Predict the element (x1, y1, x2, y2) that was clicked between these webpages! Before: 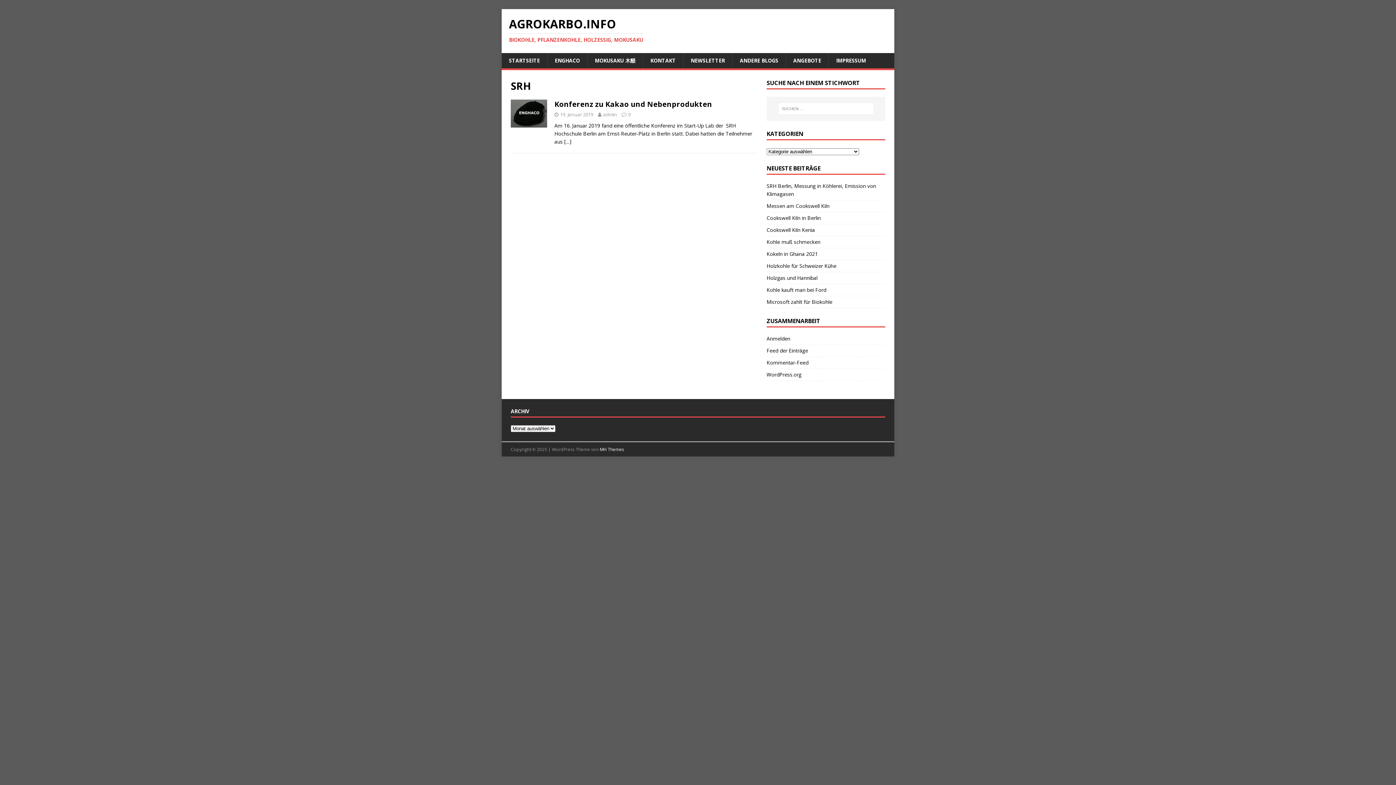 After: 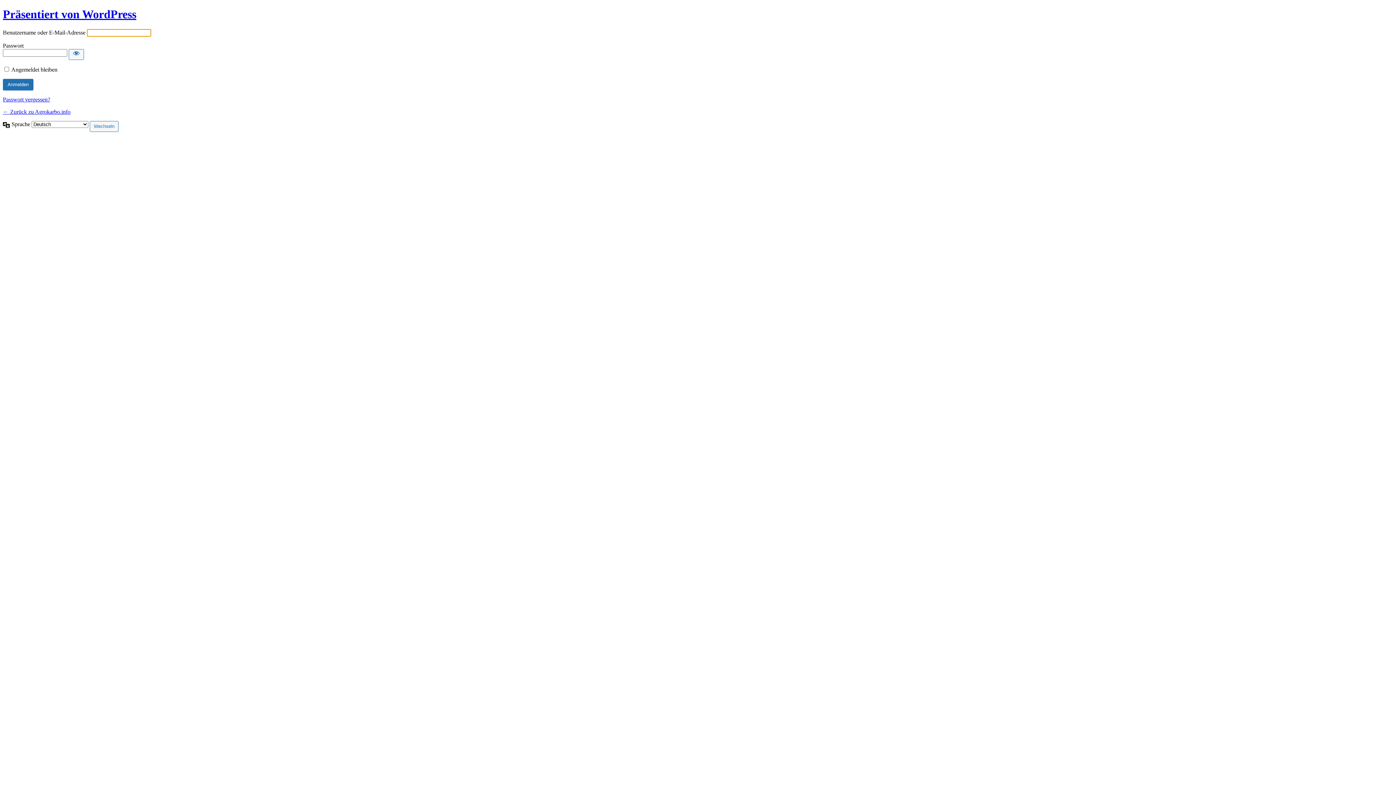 Action: bbox: (766, 334, 885, 344) label: Anmelden